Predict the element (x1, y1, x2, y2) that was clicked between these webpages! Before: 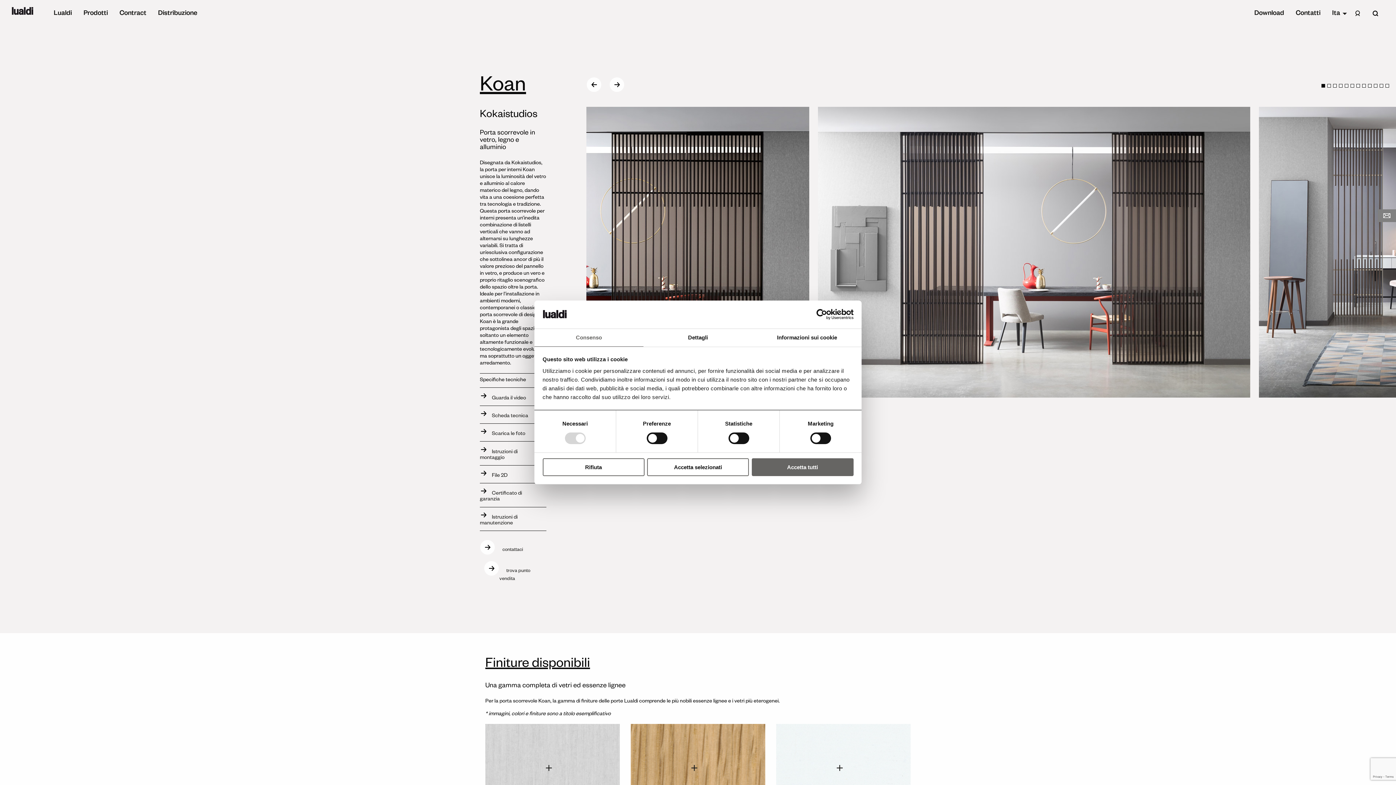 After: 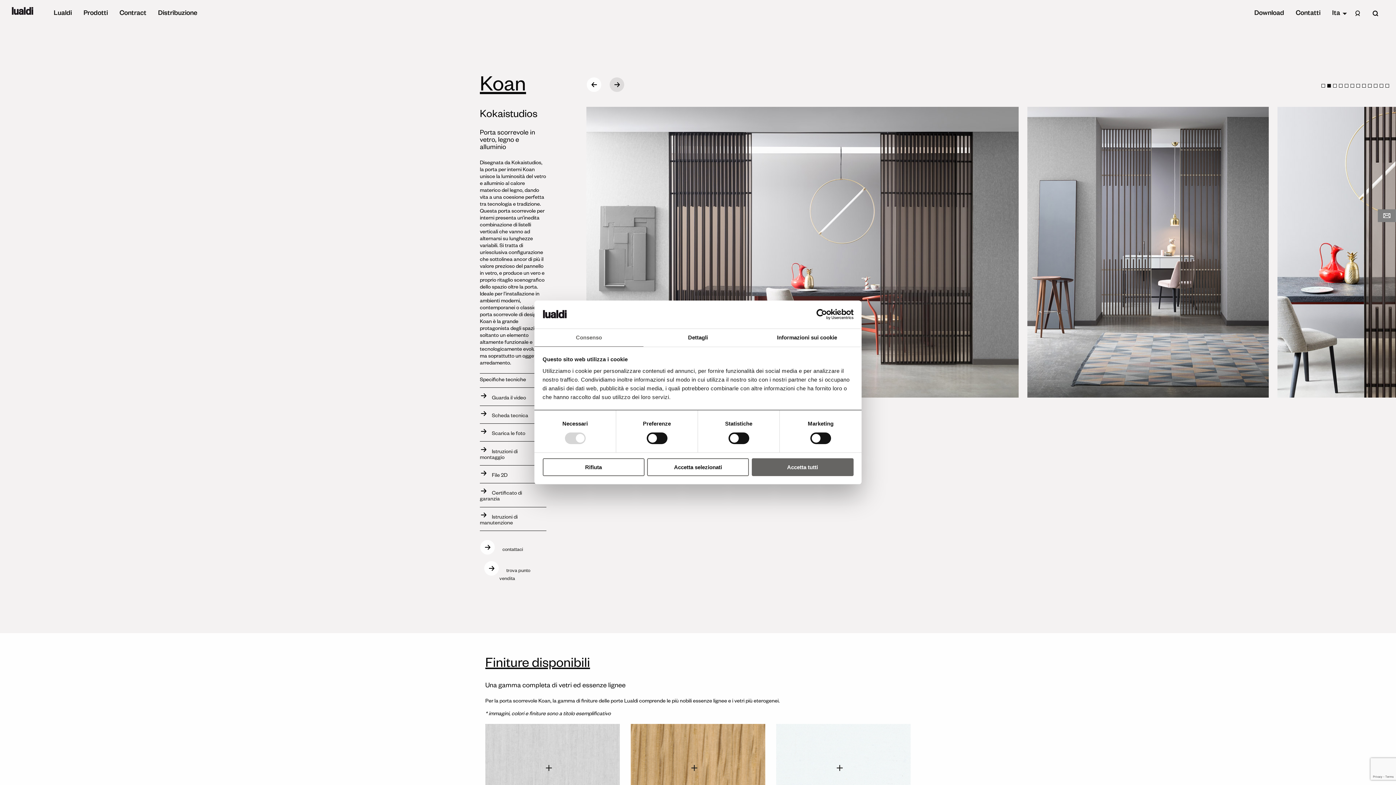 Action: bbox: (609, 74, 631, 95)